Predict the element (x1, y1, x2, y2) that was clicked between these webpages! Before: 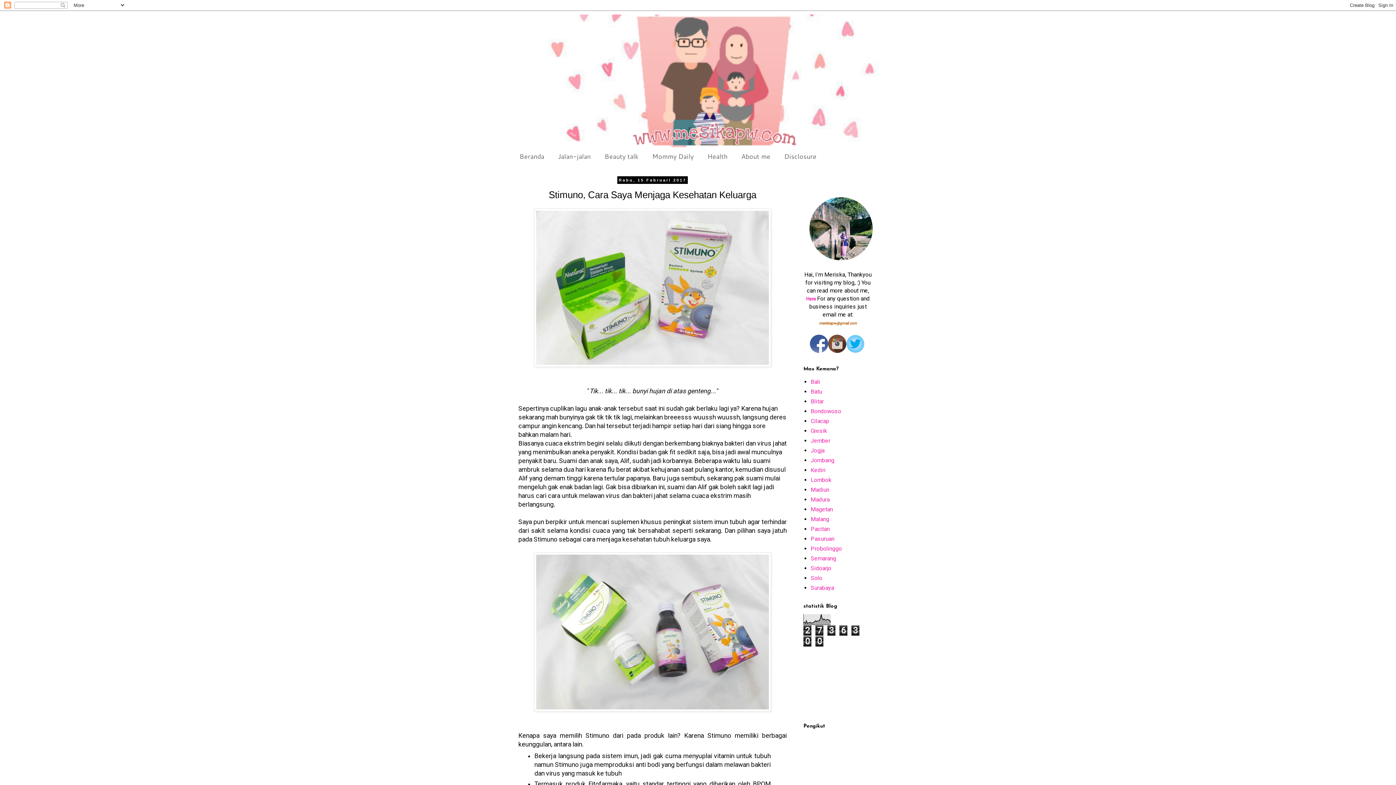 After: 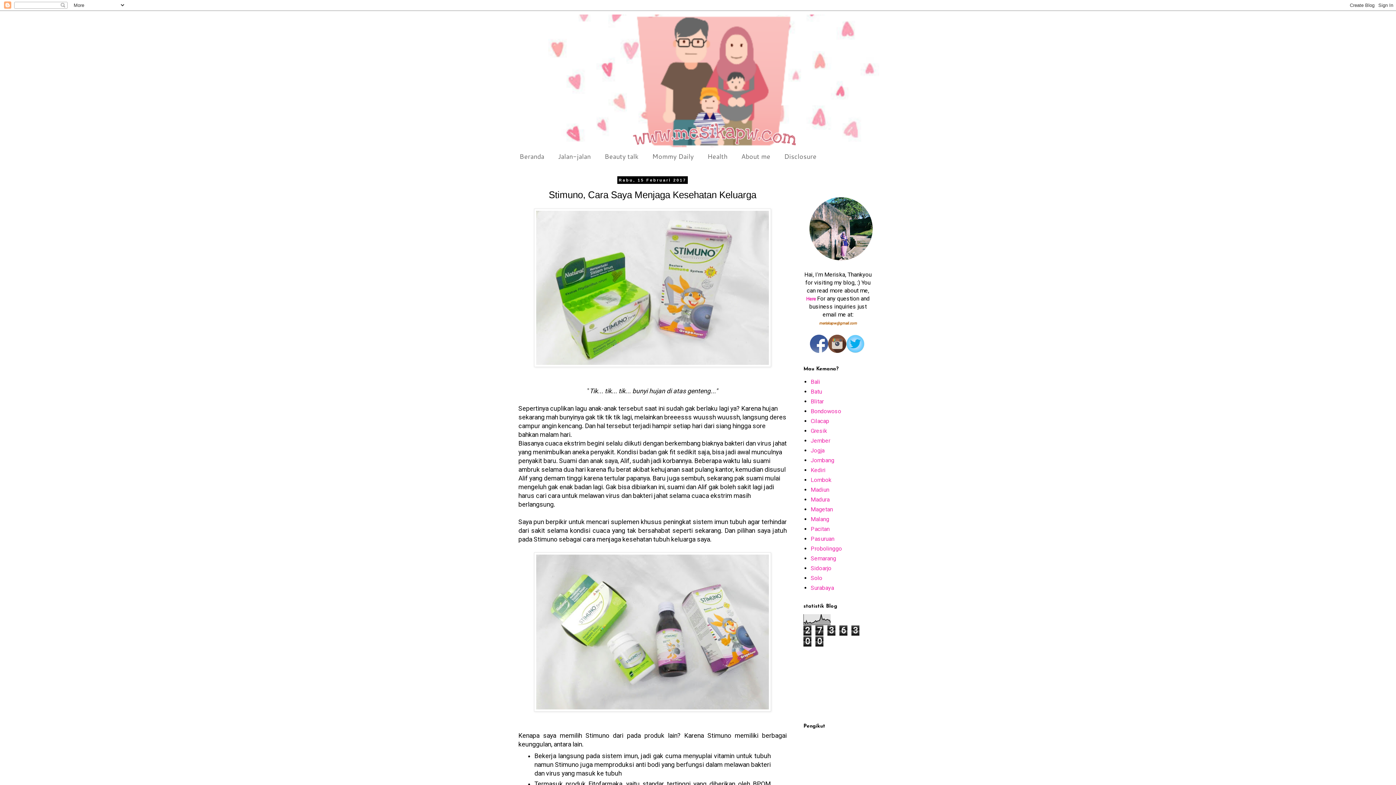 Action: bbox: (846, 350, 864, 353)